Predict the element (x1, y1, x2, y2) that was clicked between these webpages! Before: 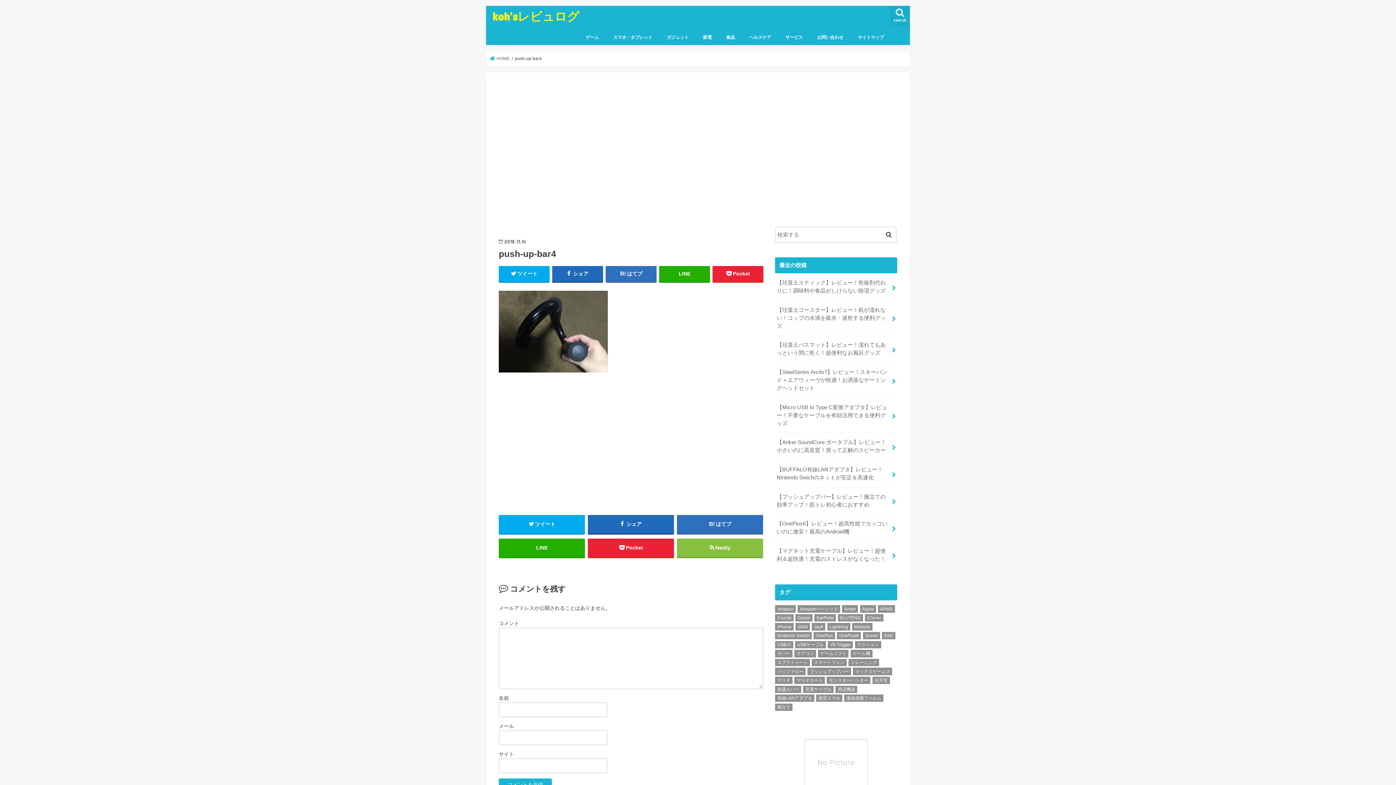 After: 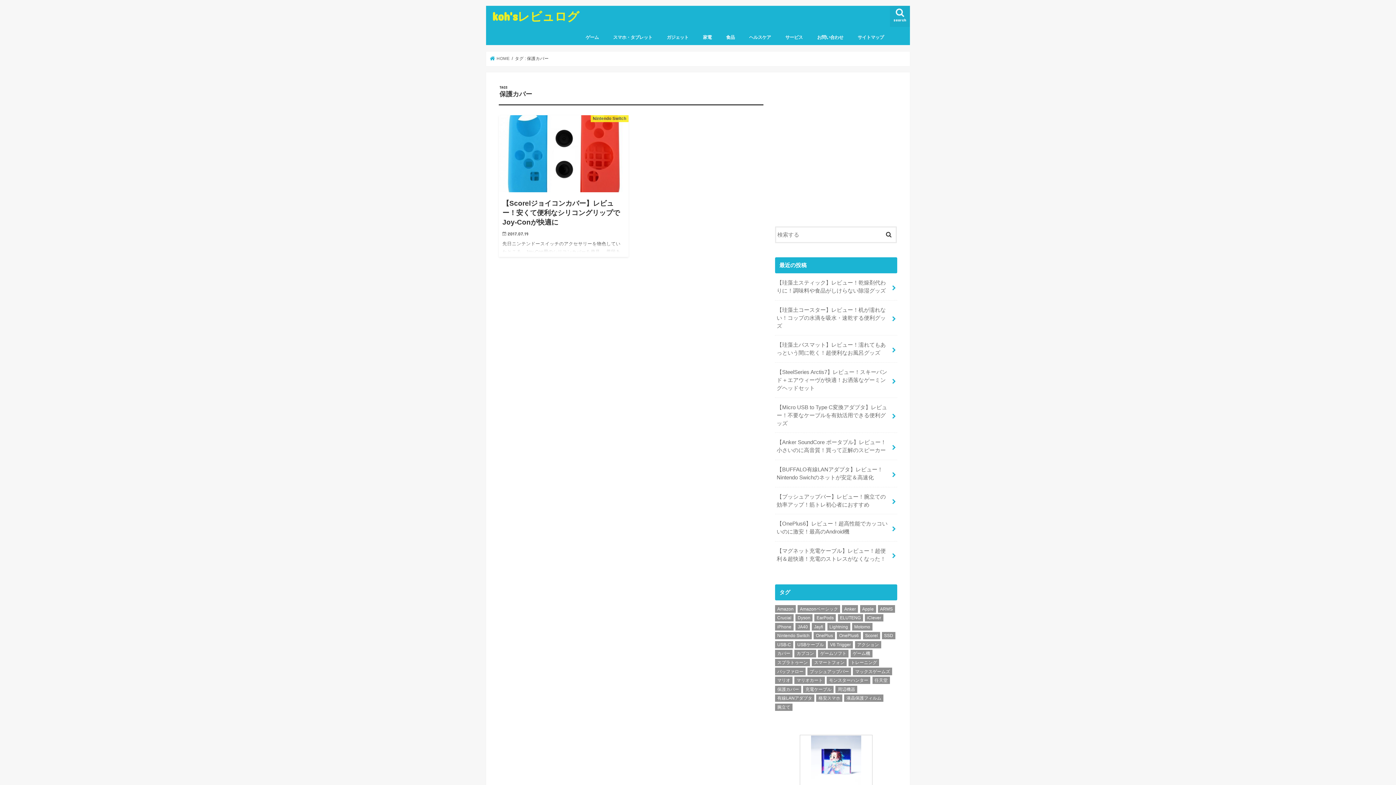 Action: bbox: (775, 686, 801, 693) label: 保護カバー (1個の項目)